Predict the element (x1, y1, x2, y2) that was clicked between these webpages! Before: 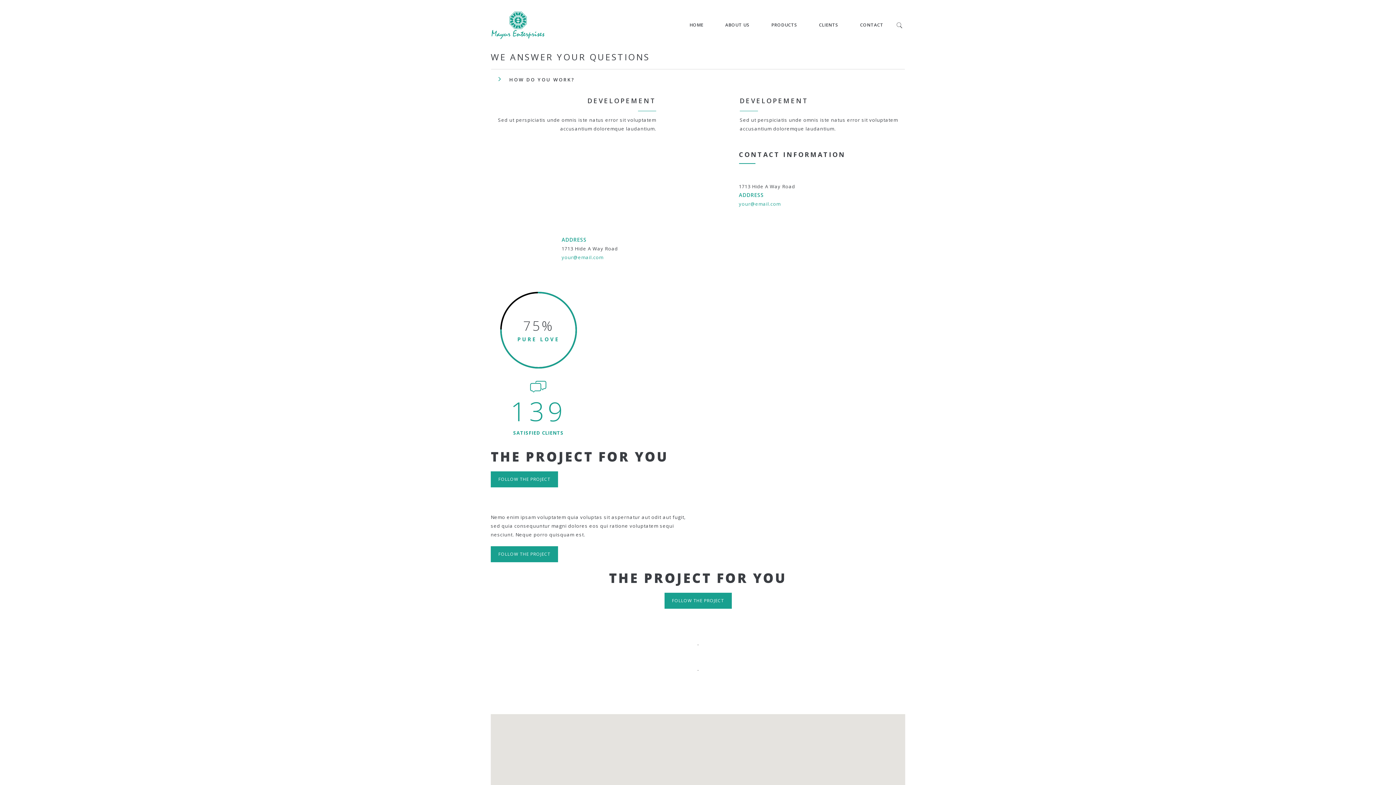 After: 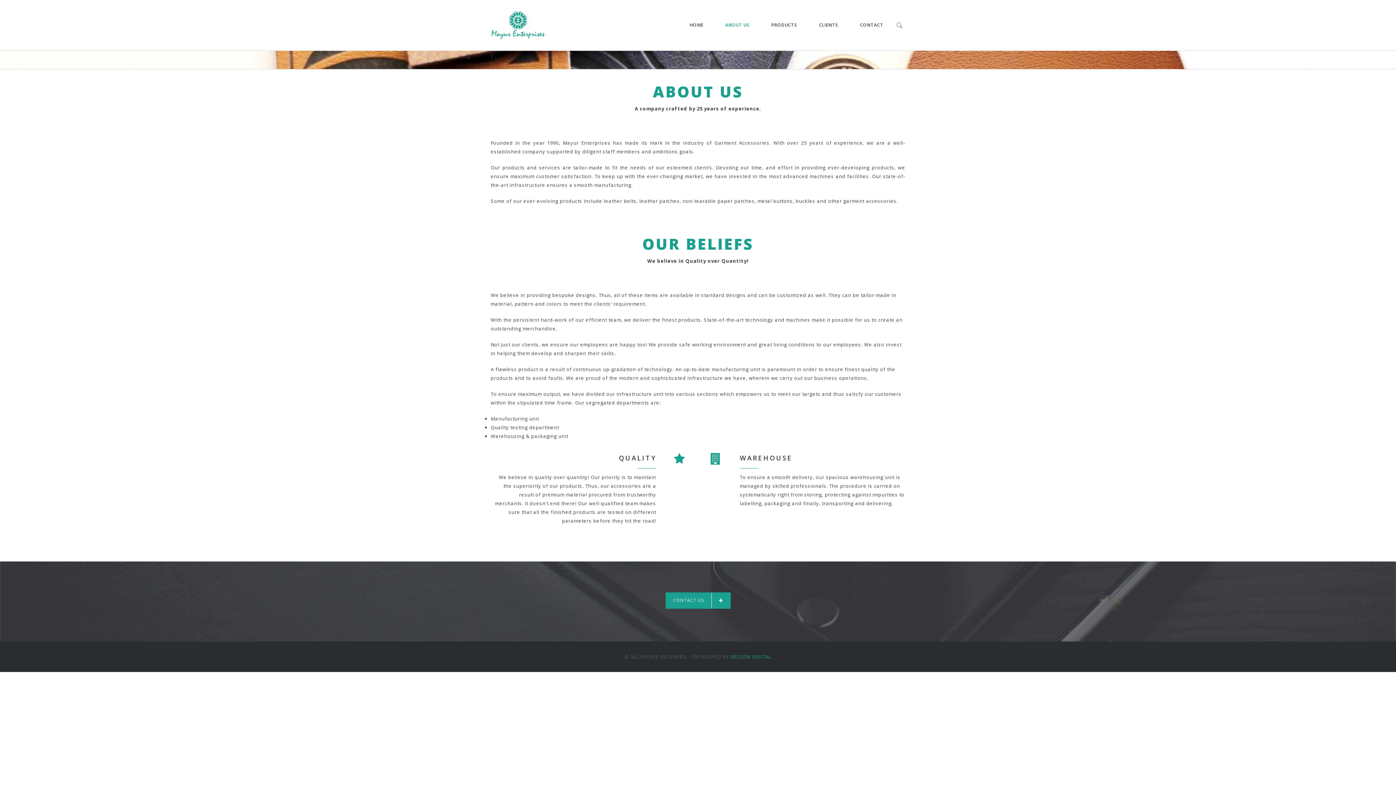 Action: bbox: (718, 2, 757, 48) label: ABOUT US